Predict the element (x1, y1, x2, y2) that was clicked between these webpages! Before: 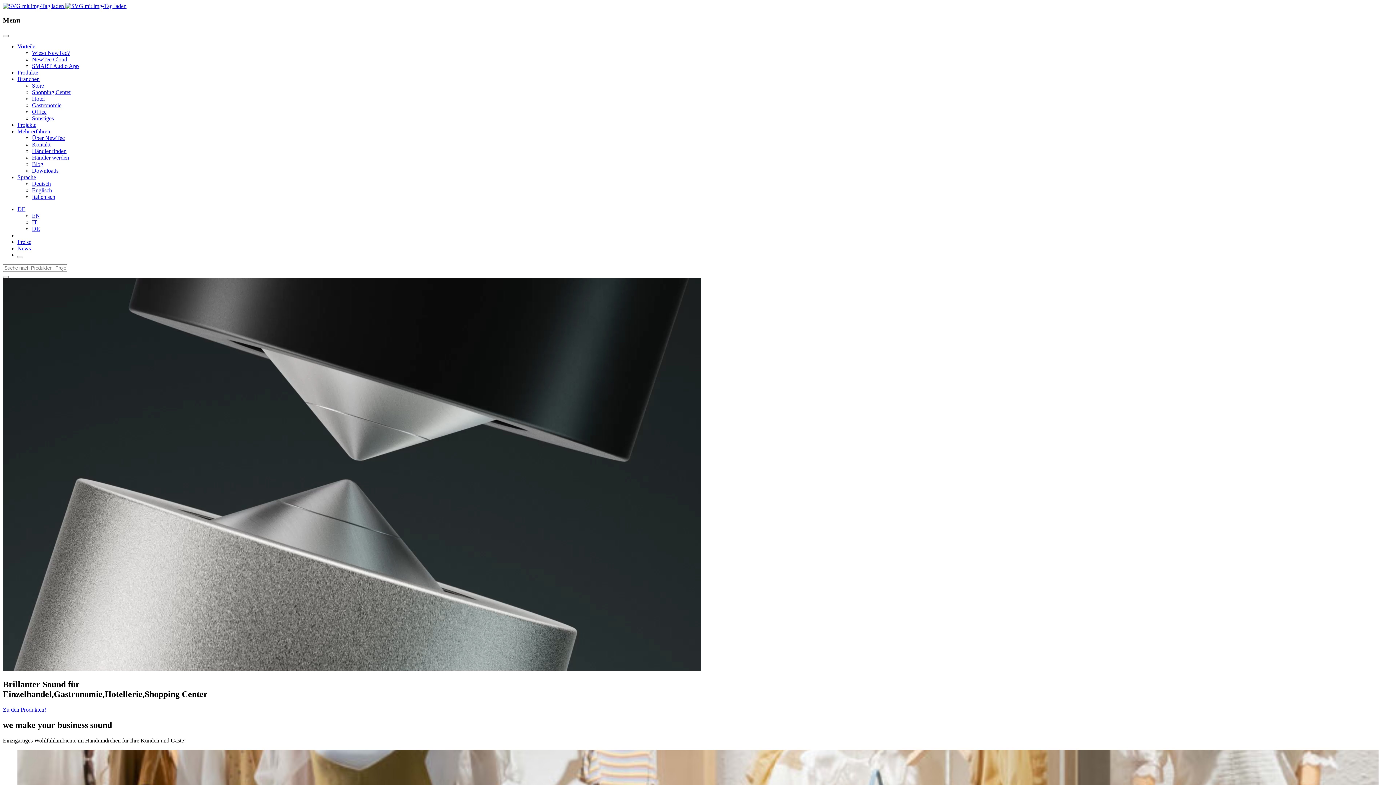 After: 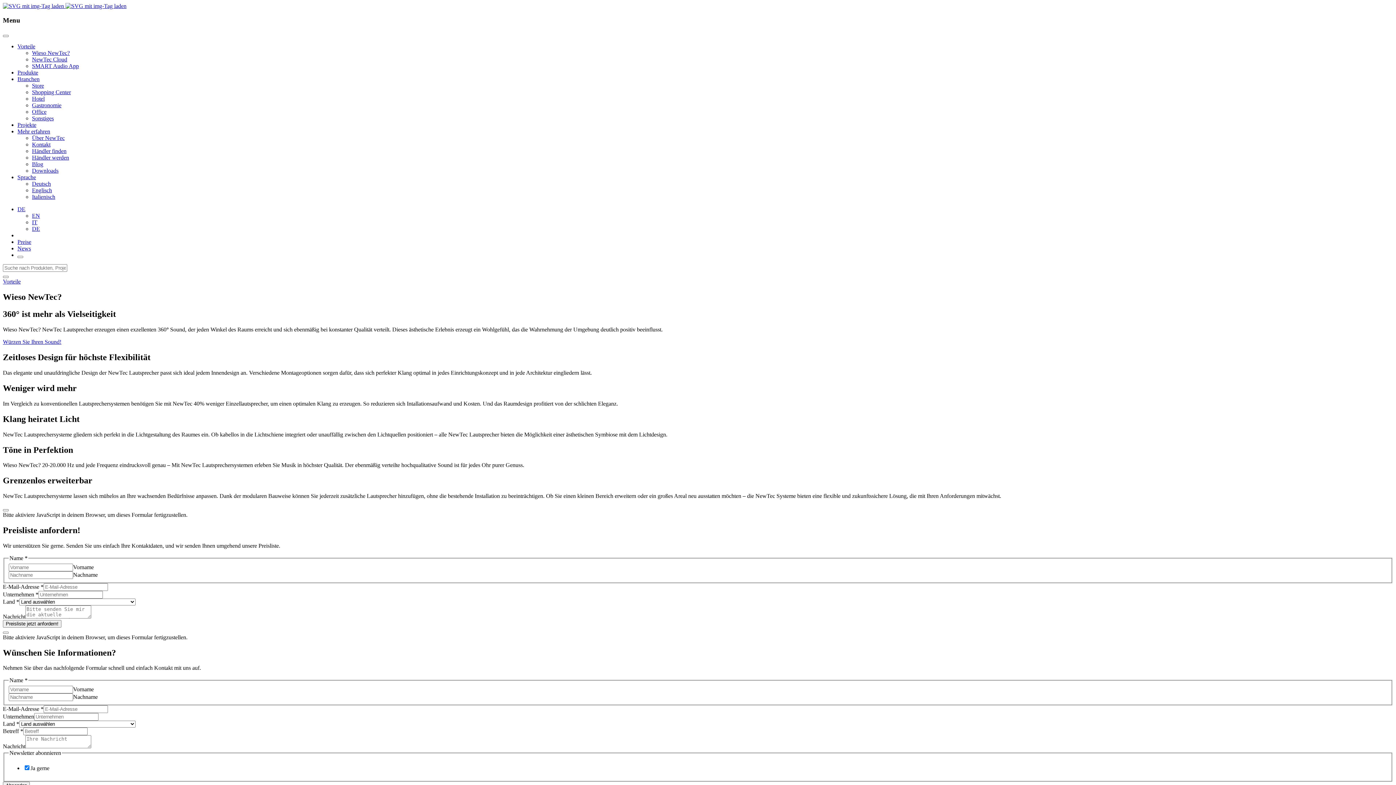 Action: bbox: (32, 49, 69, 56) label: Wieso NewTec?